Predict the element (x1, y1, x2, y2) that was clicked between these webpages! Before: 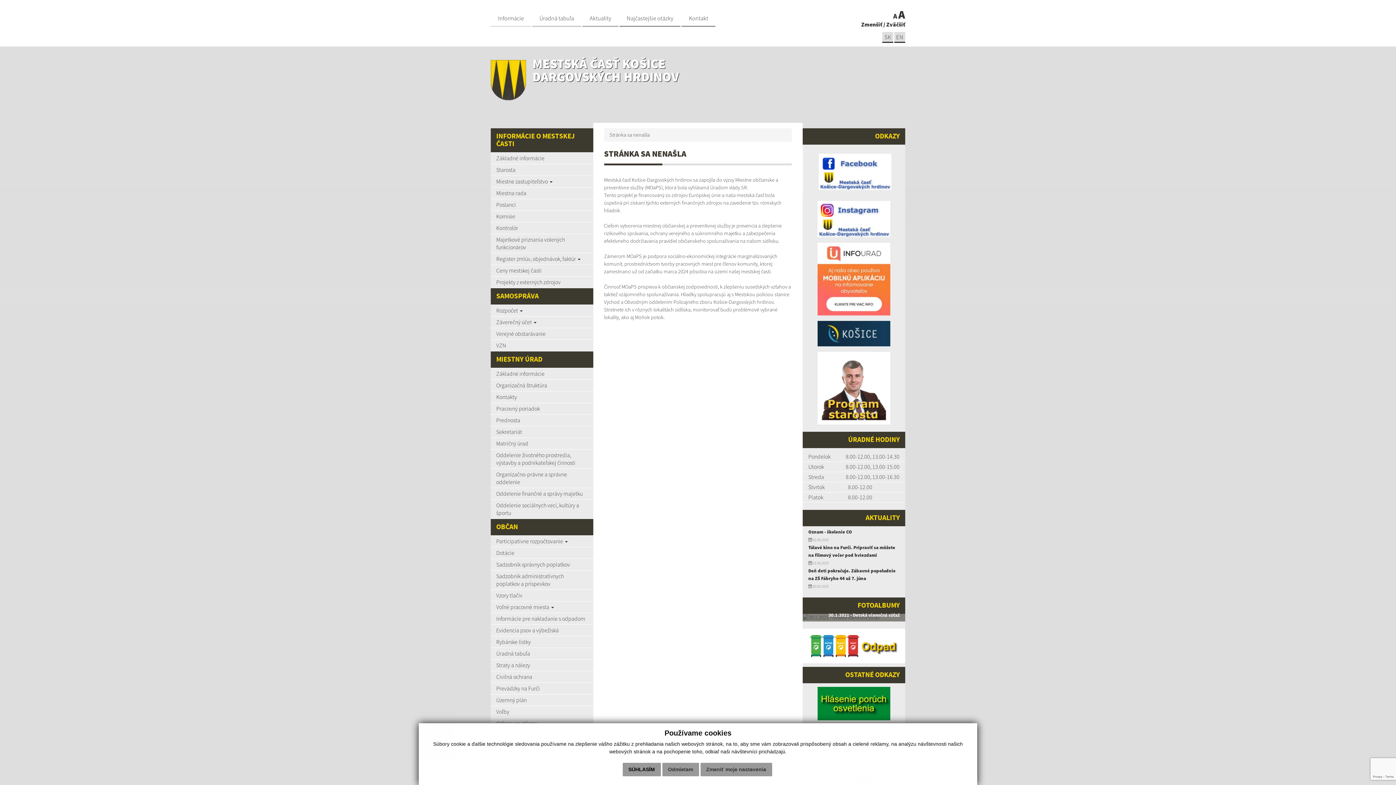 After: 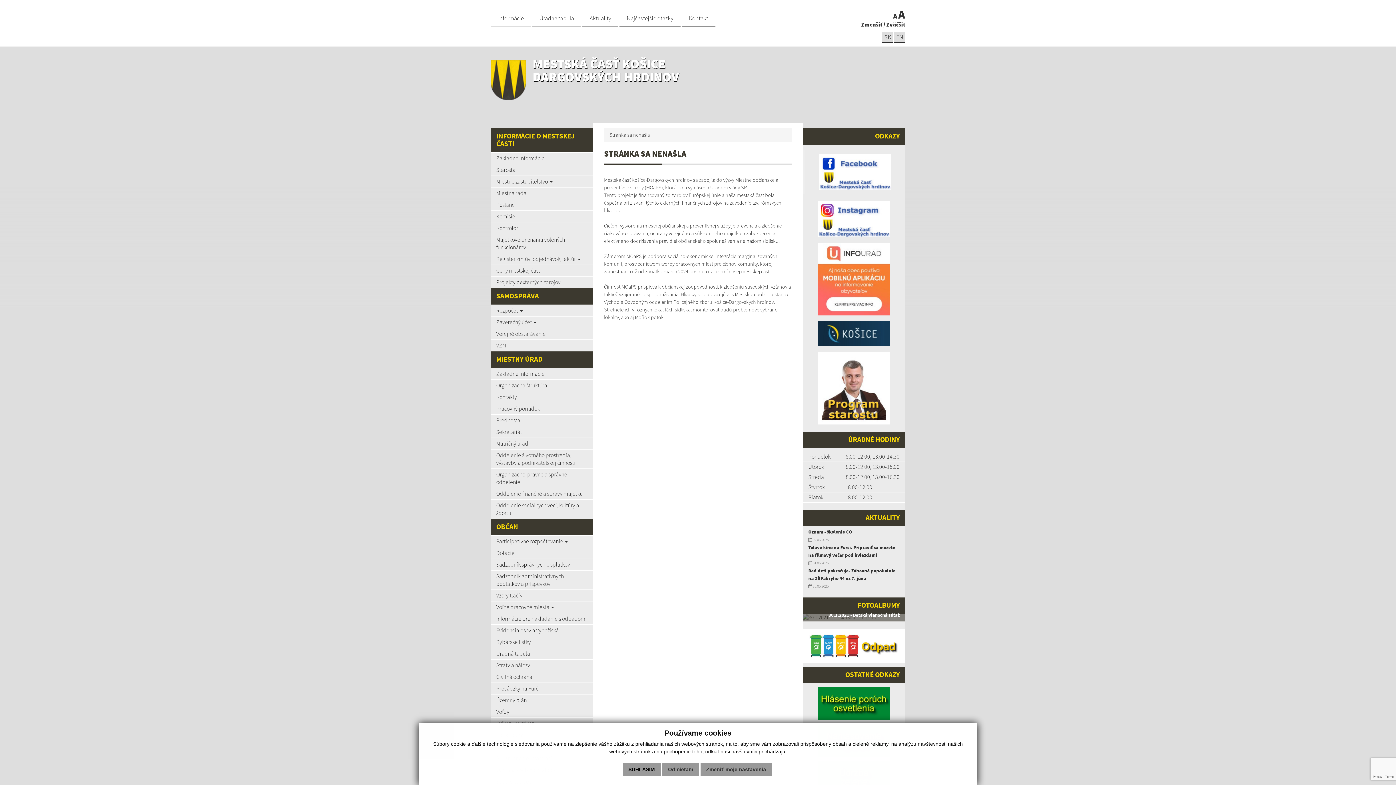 Action: bbox: (803, 614, 905, 621) label: 30.1.2021 - Detská vianočná súťaž